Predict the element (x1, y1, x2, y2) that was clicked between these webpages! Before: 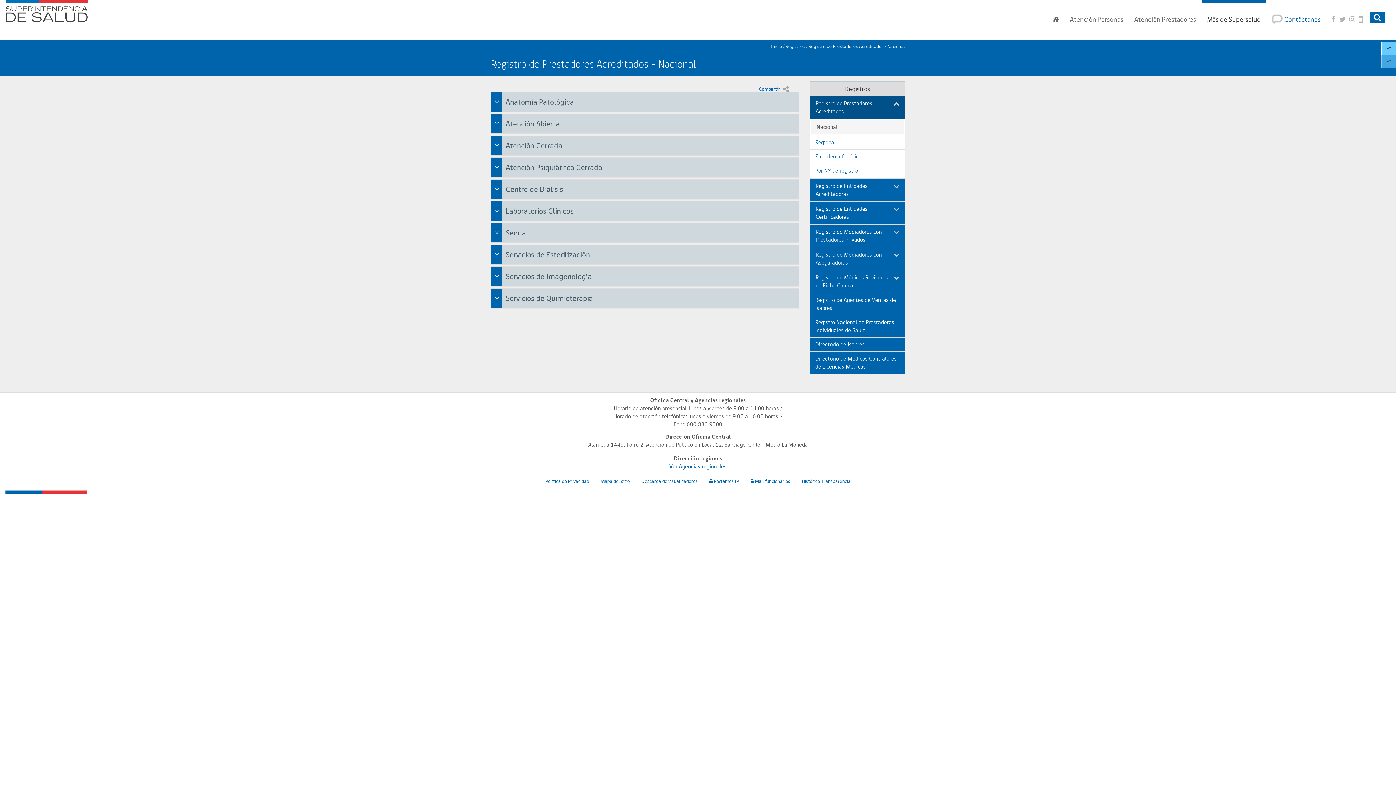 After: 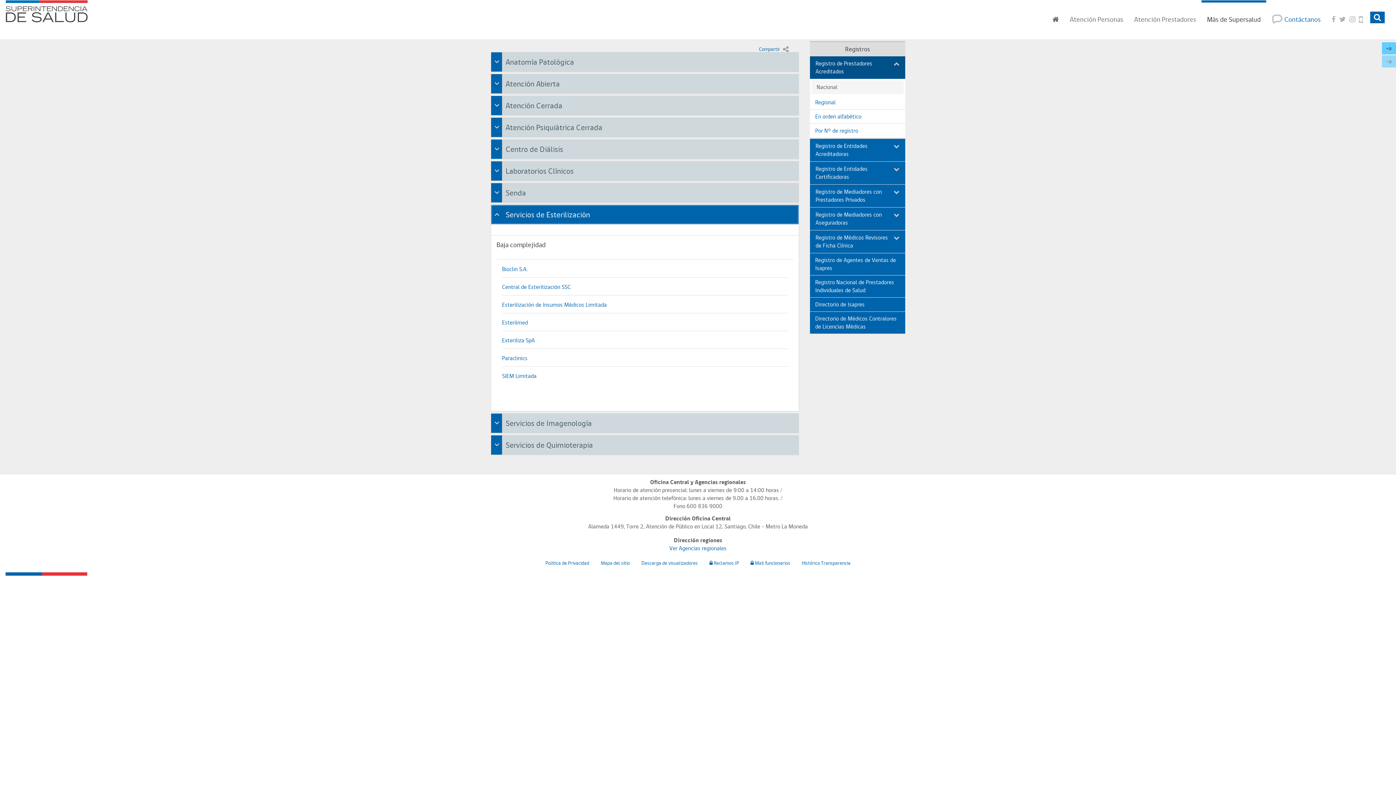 Action: bbox: (491, 245, 798, 264) label: cerrar
Servicios de Esterilización